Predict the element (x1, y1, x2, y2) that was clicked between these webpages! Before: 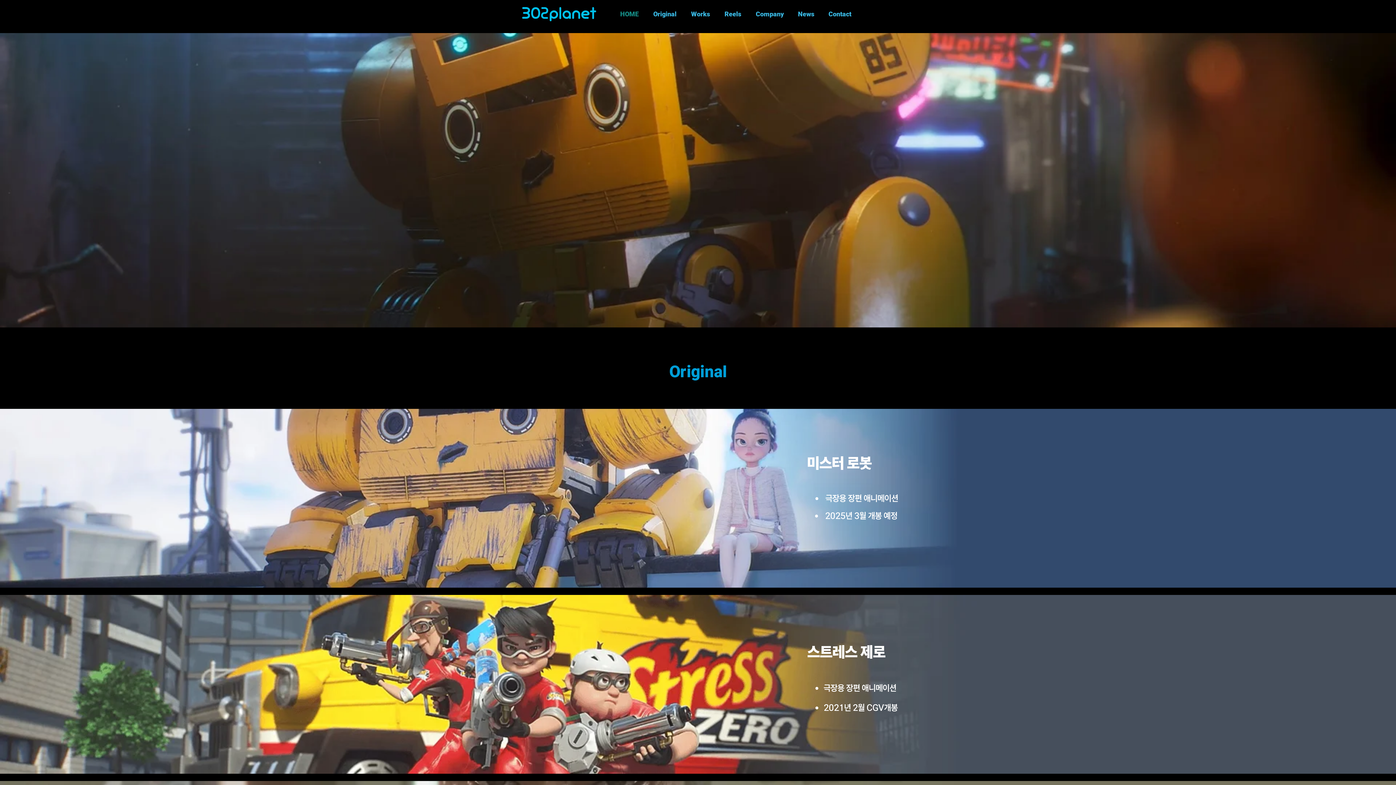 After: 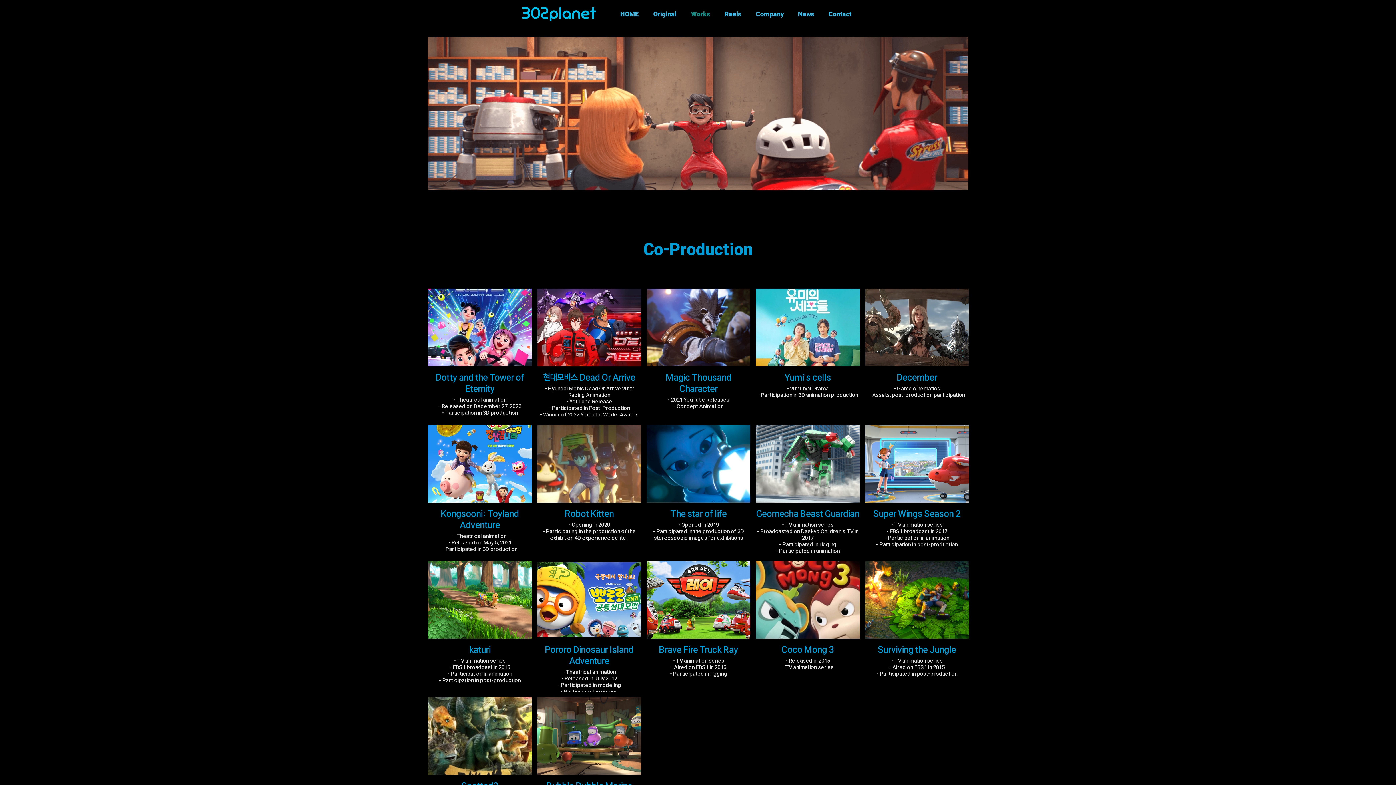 Action: label: Works bbox: (682, 4, 715, 23)